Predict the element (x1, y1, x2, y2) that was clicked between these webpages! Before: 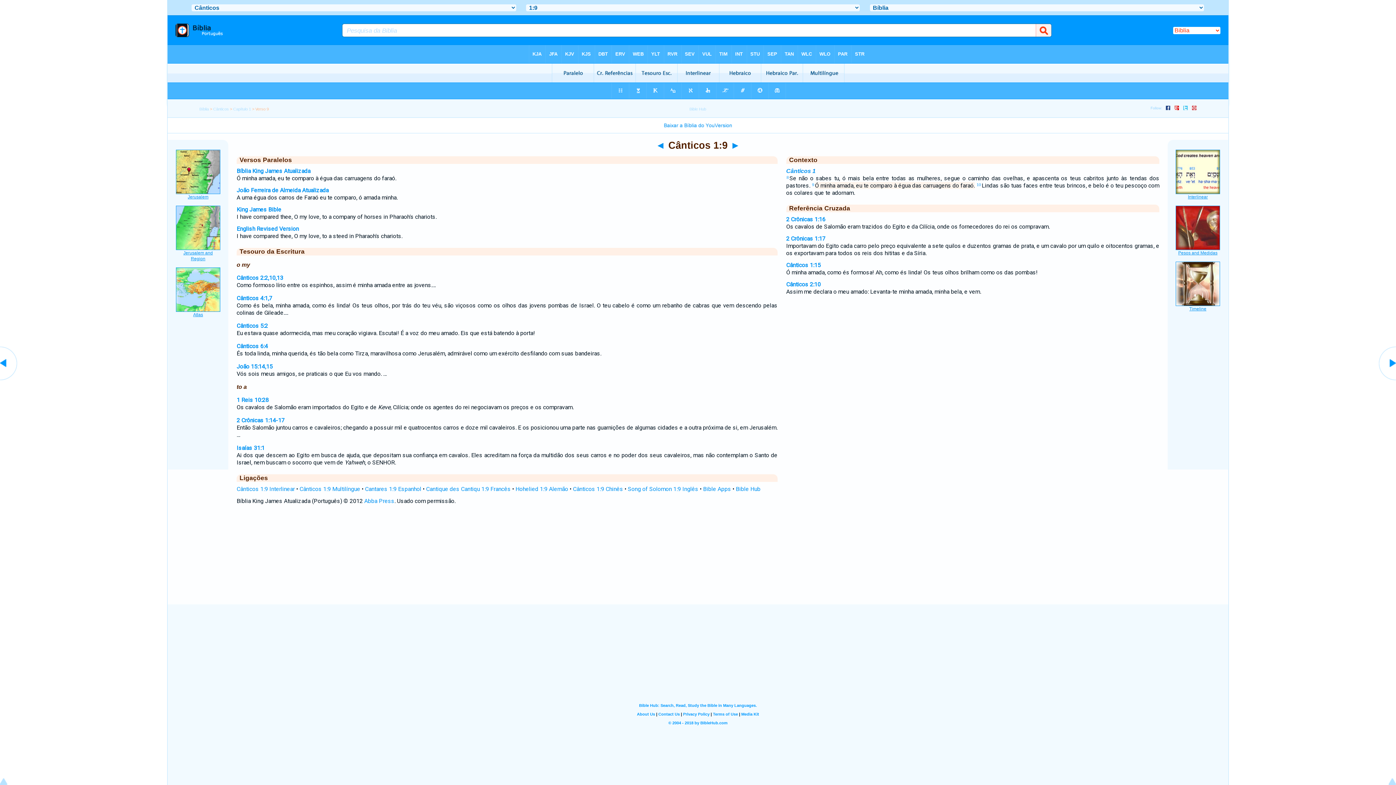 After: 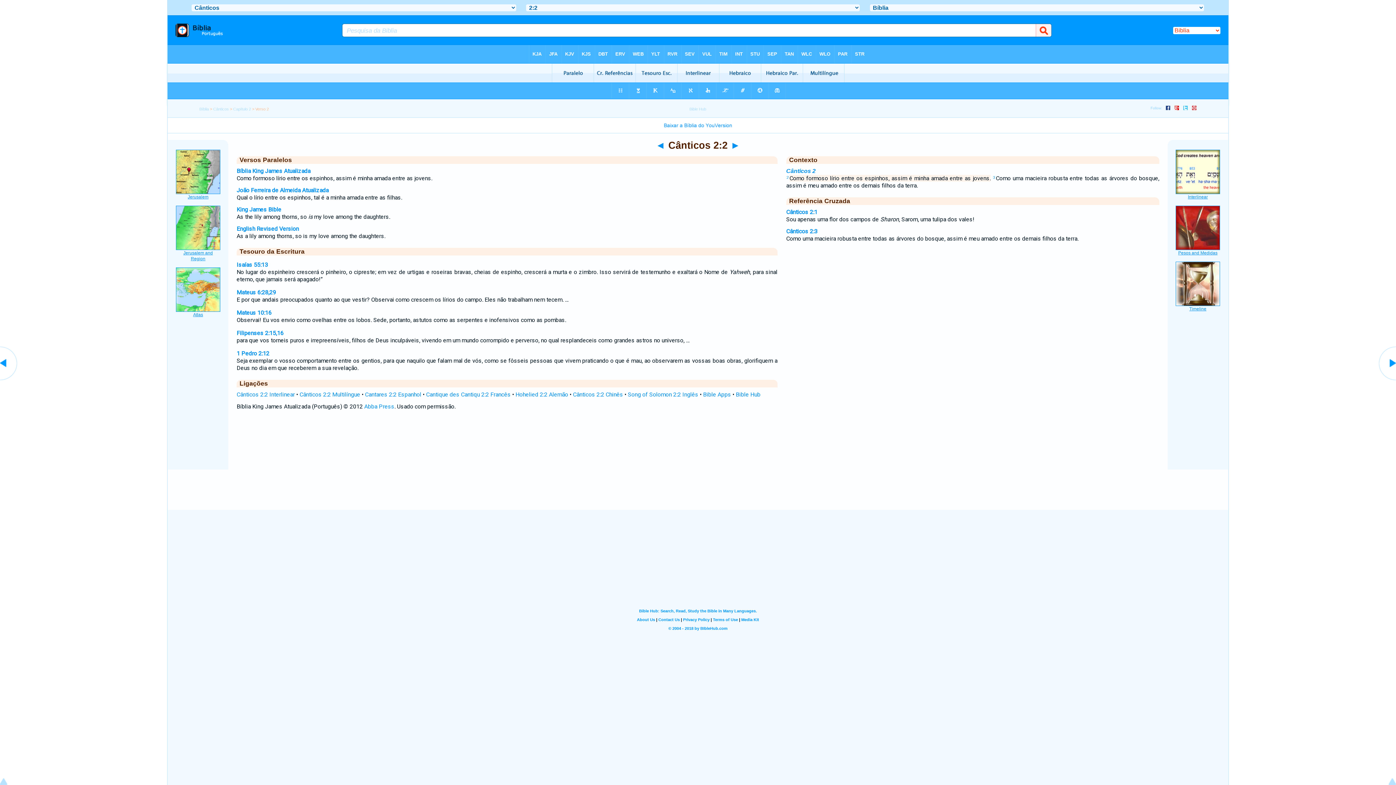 Action: label: Cânticos 2:2,10,13 bbox: (236, 274, 283, 281)